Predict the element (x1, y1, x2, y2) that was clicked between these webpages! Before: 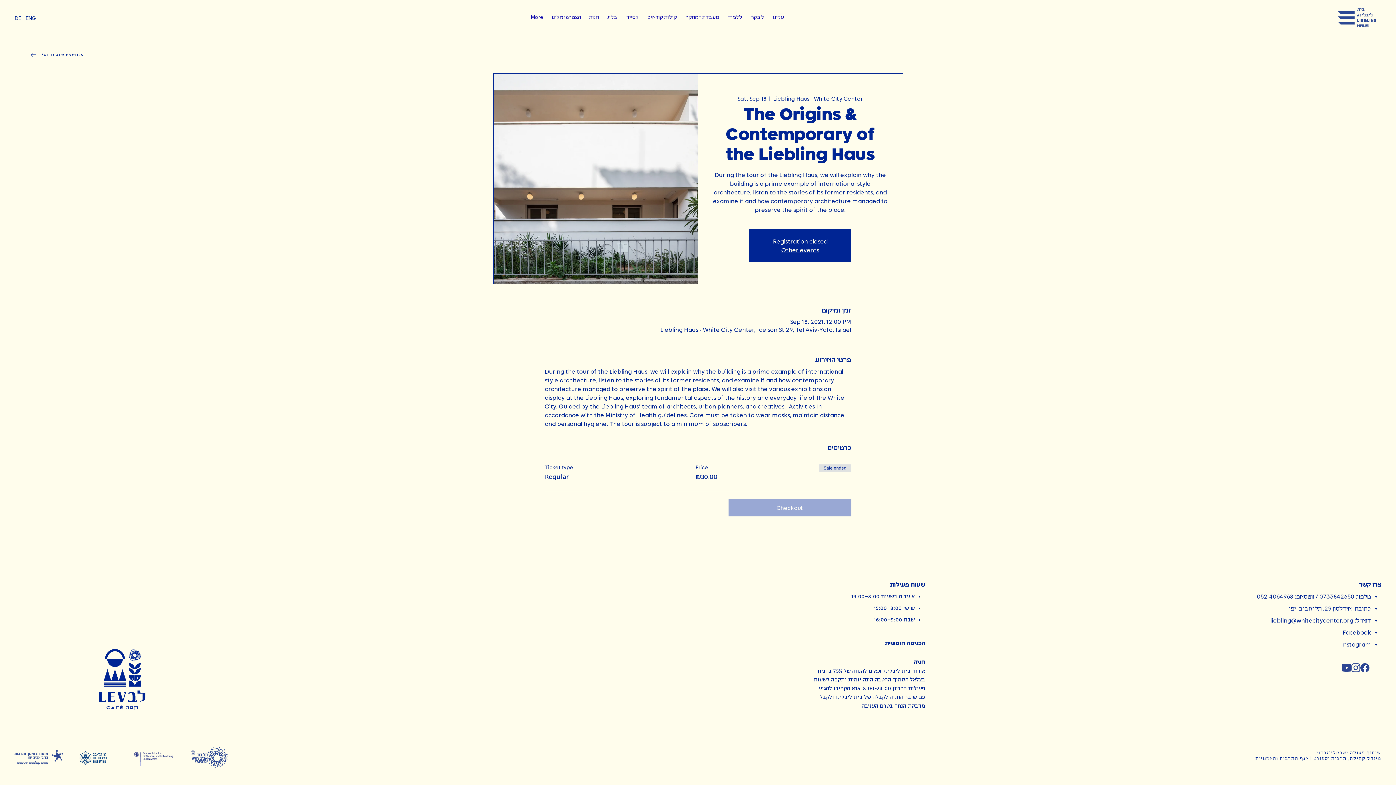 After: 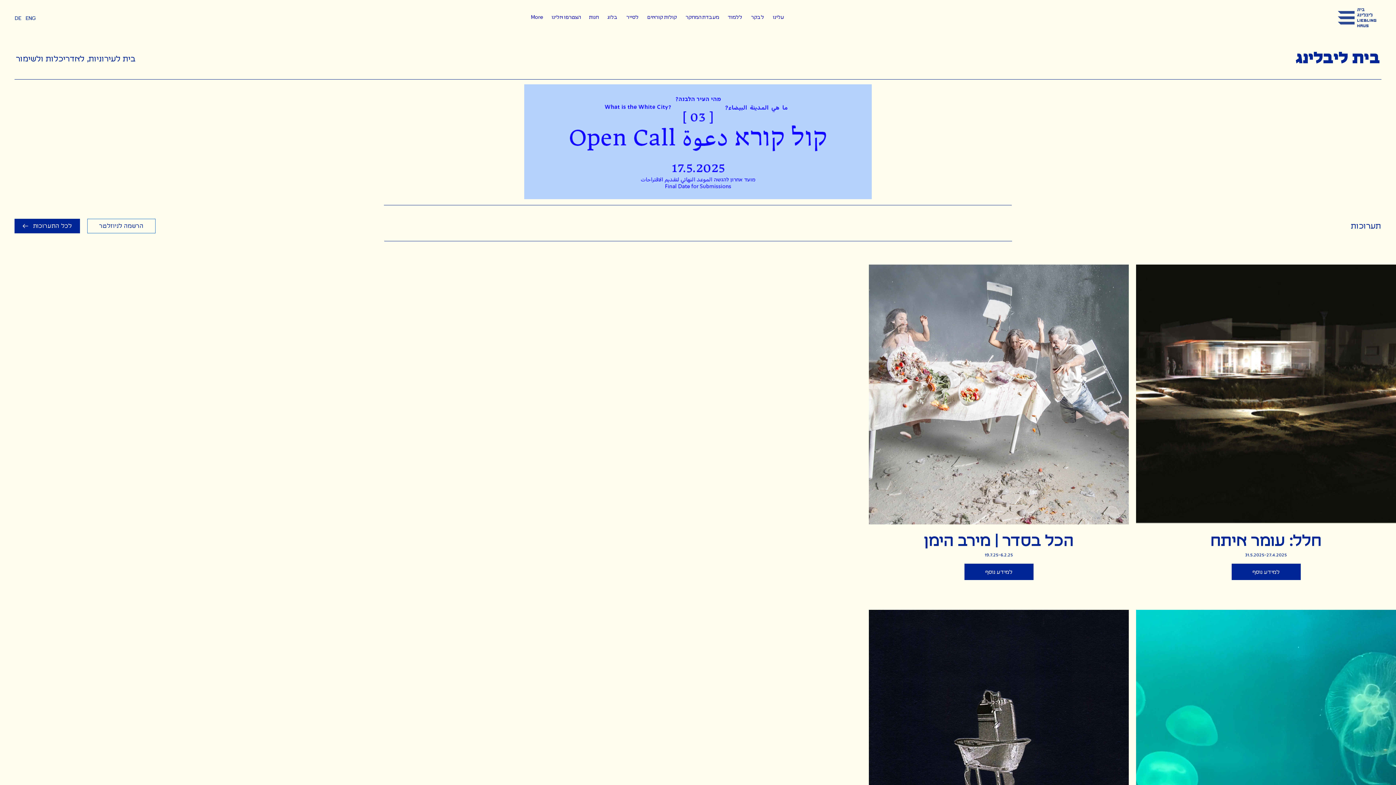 Action: bbox: (1332, 8, 1381, 27) label: לוגו בית ליבלינג, מעבר לעמוד הבית